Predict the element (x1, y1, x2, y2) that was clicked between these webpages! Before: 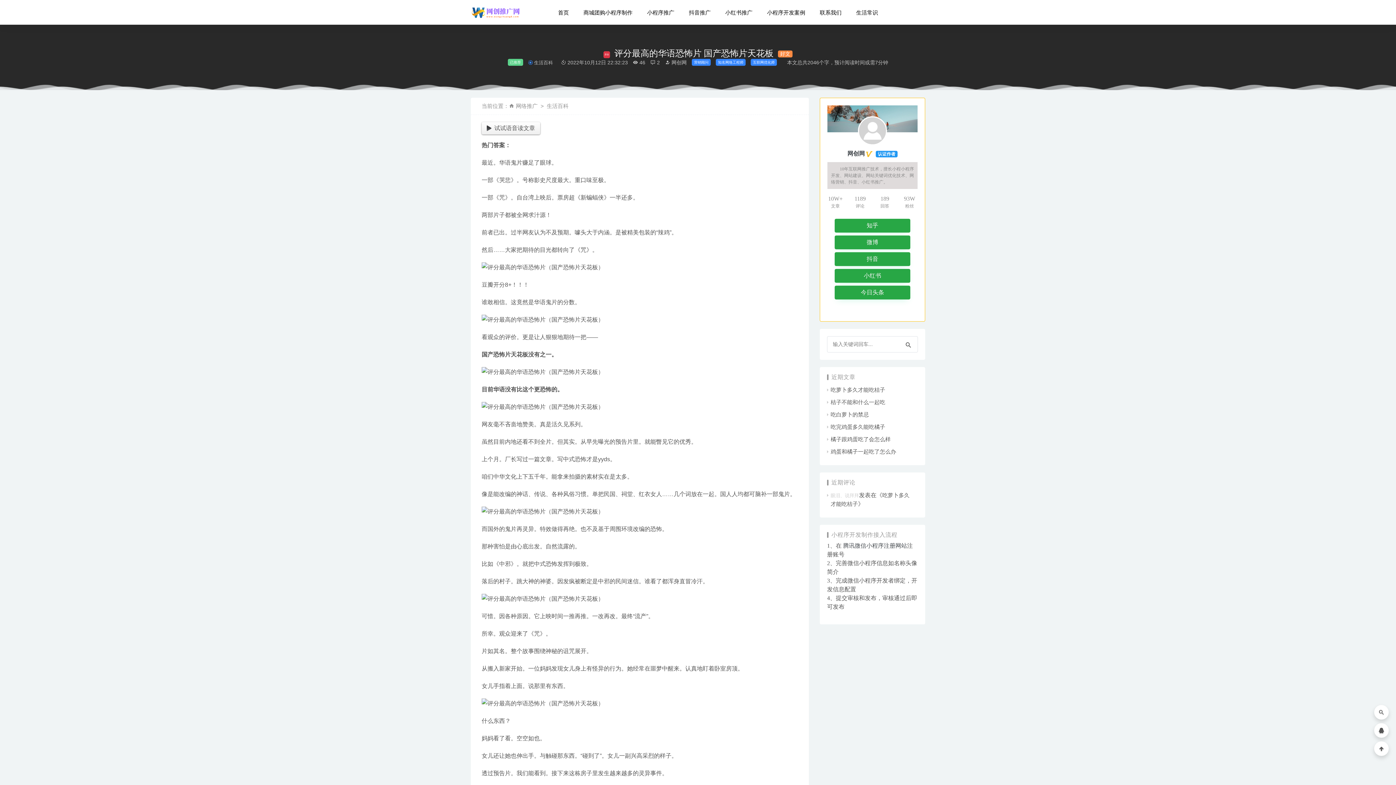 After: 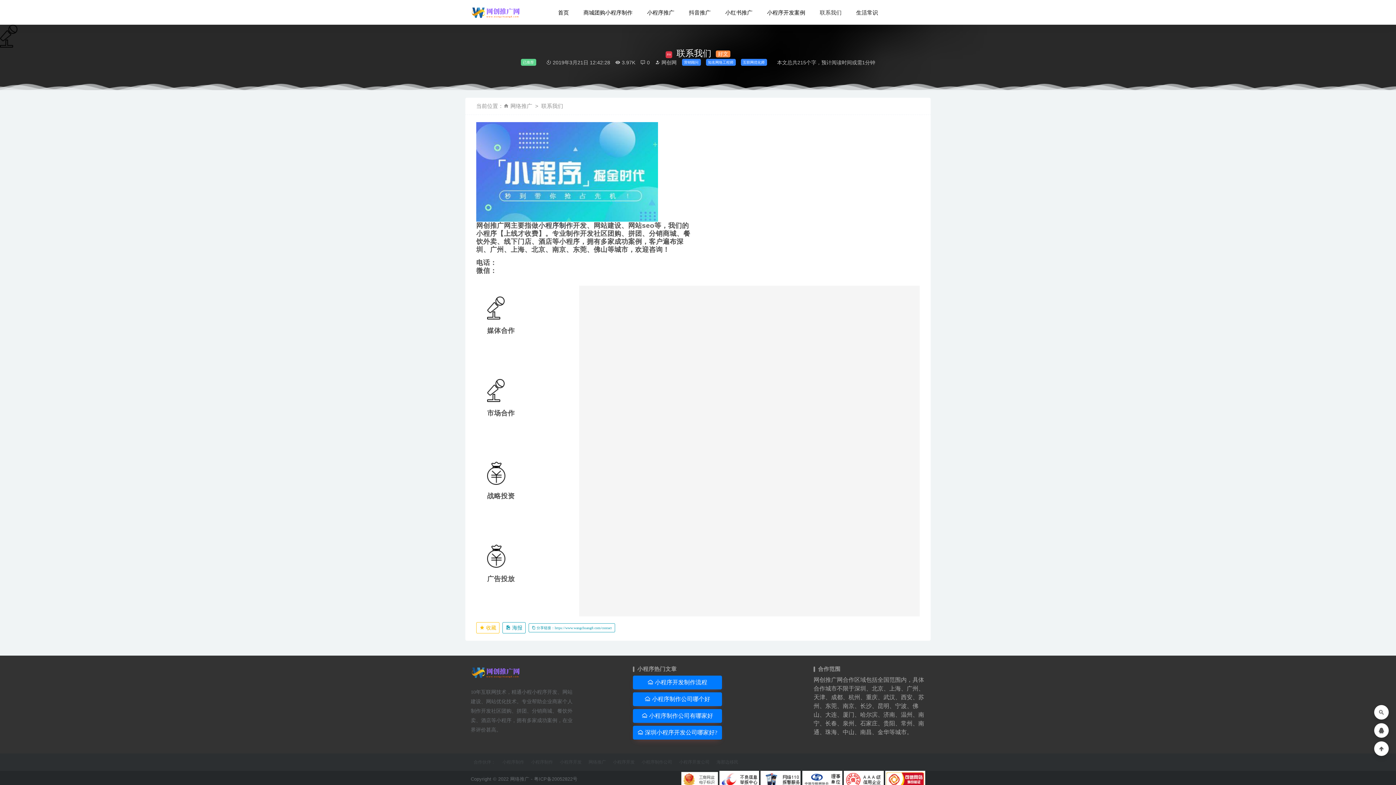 Action: bbox: (812, 0, 849, 25) label: 联系我们